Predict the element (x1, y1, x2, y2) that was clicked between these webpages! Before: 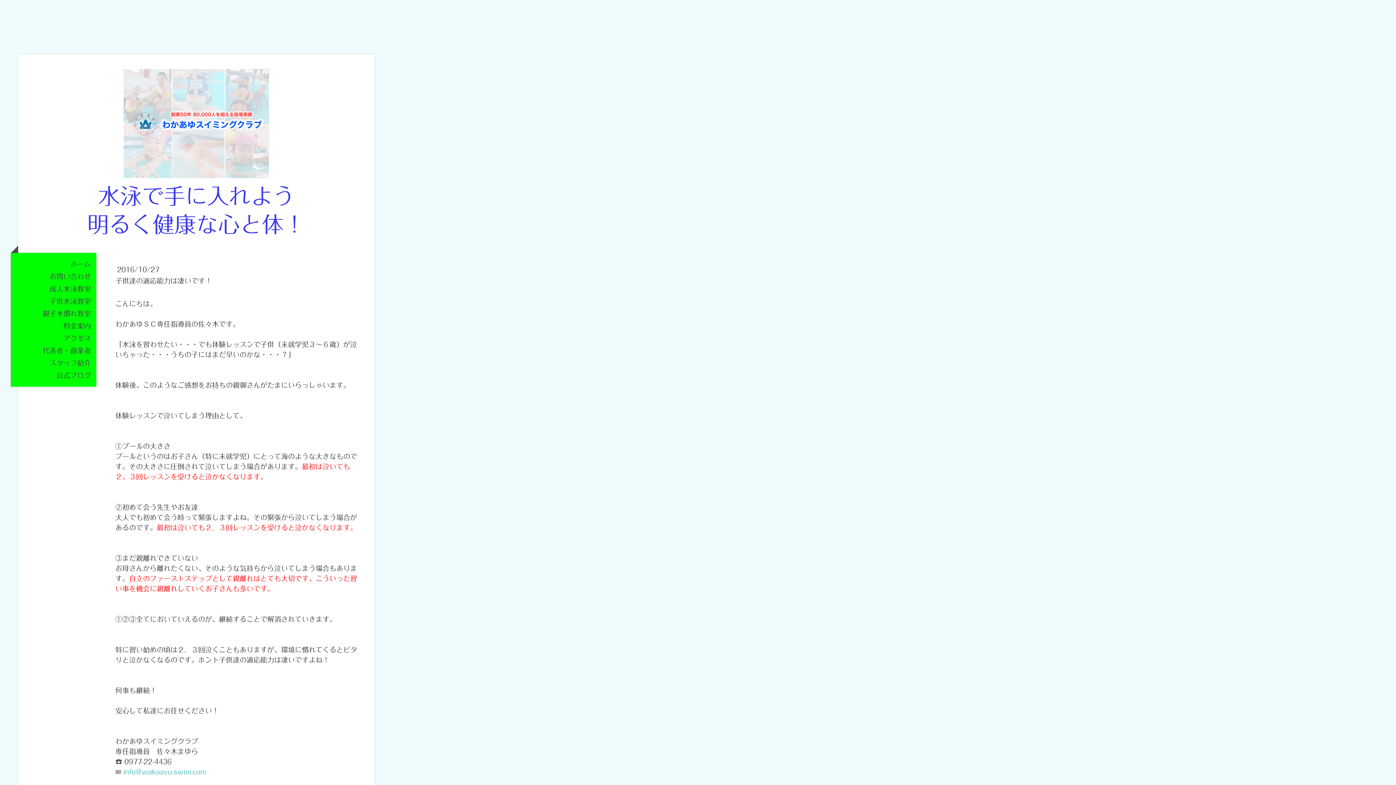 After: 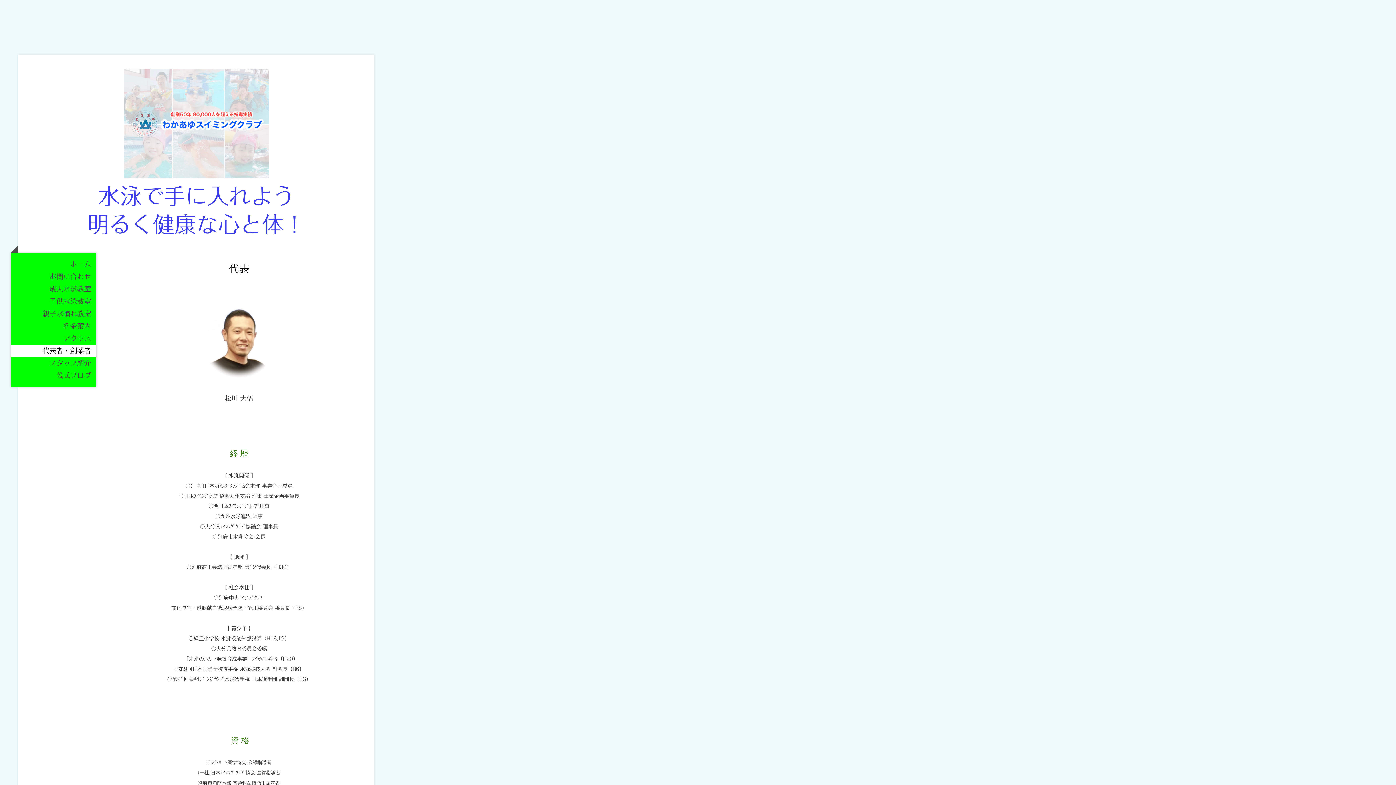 Action: bbox: (10, 344, 96, 356) label: 代表者・創業者